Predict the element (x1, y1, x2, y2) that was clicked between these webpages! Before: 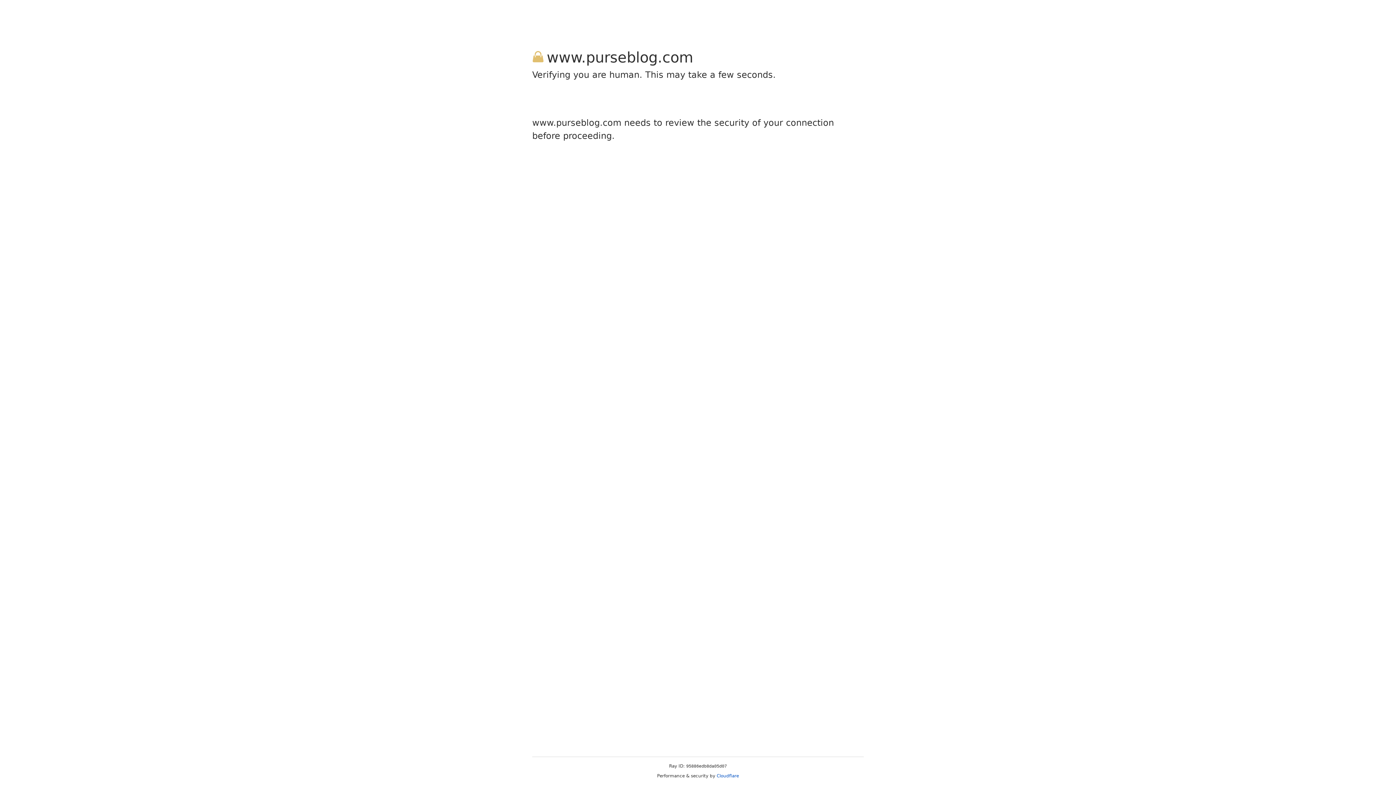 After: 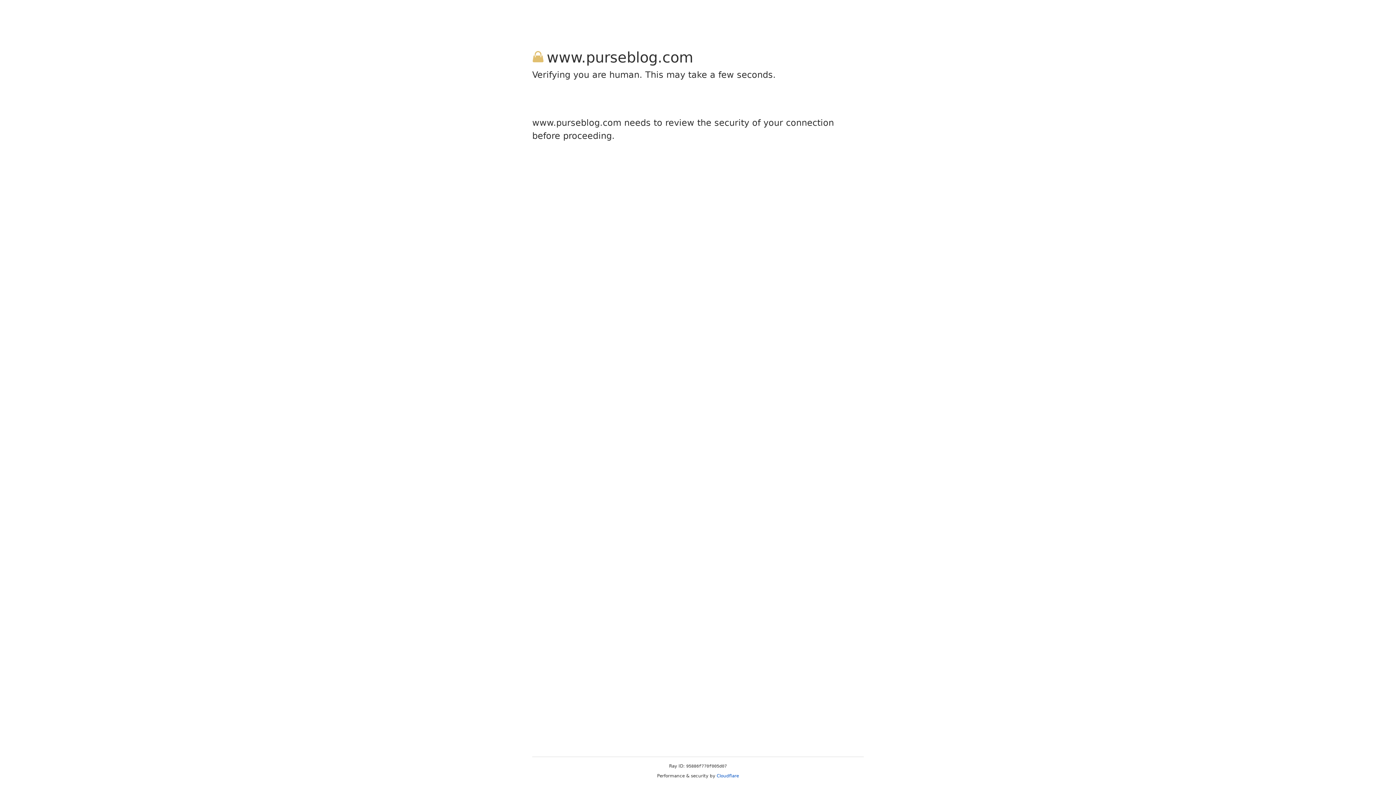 Action: label: Cloudflare bbox: (716, 773, 739, 778)